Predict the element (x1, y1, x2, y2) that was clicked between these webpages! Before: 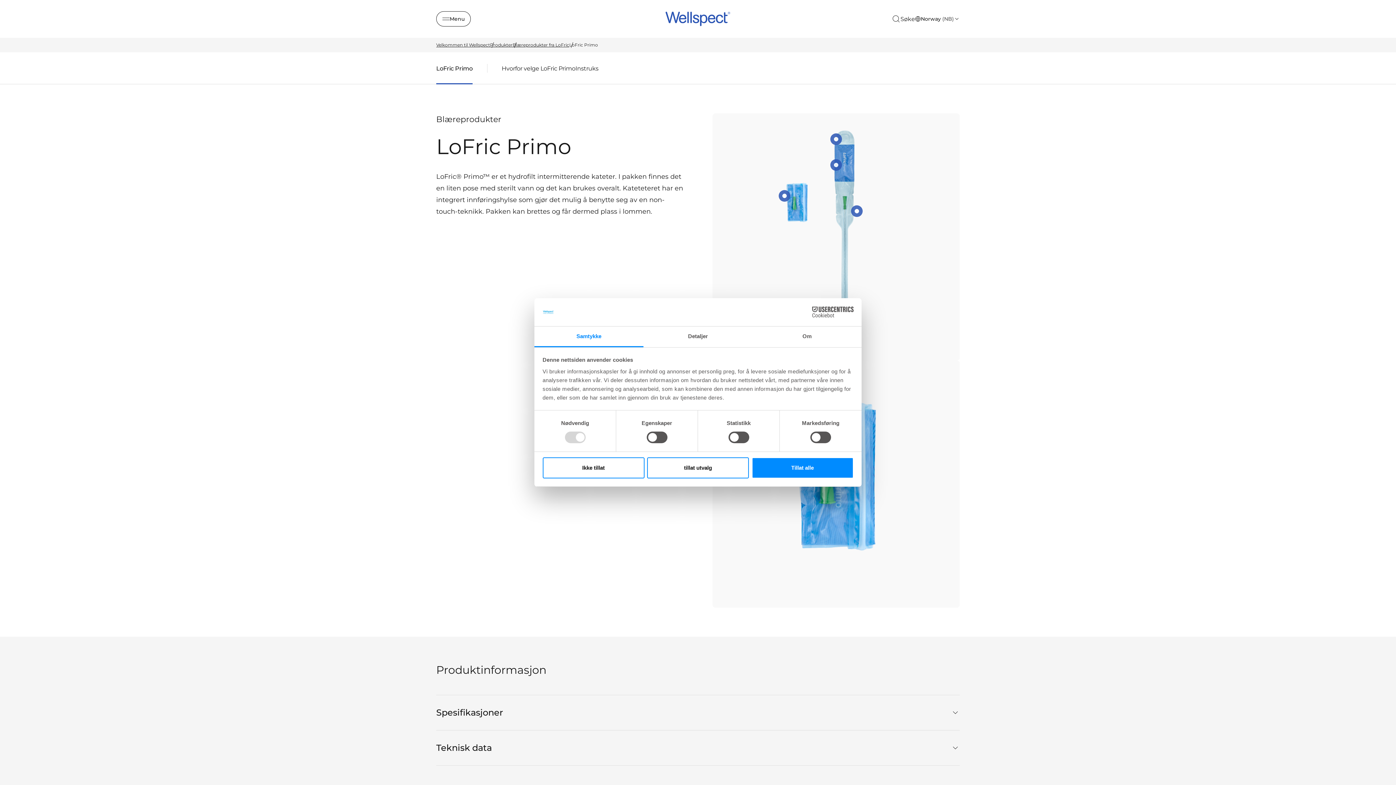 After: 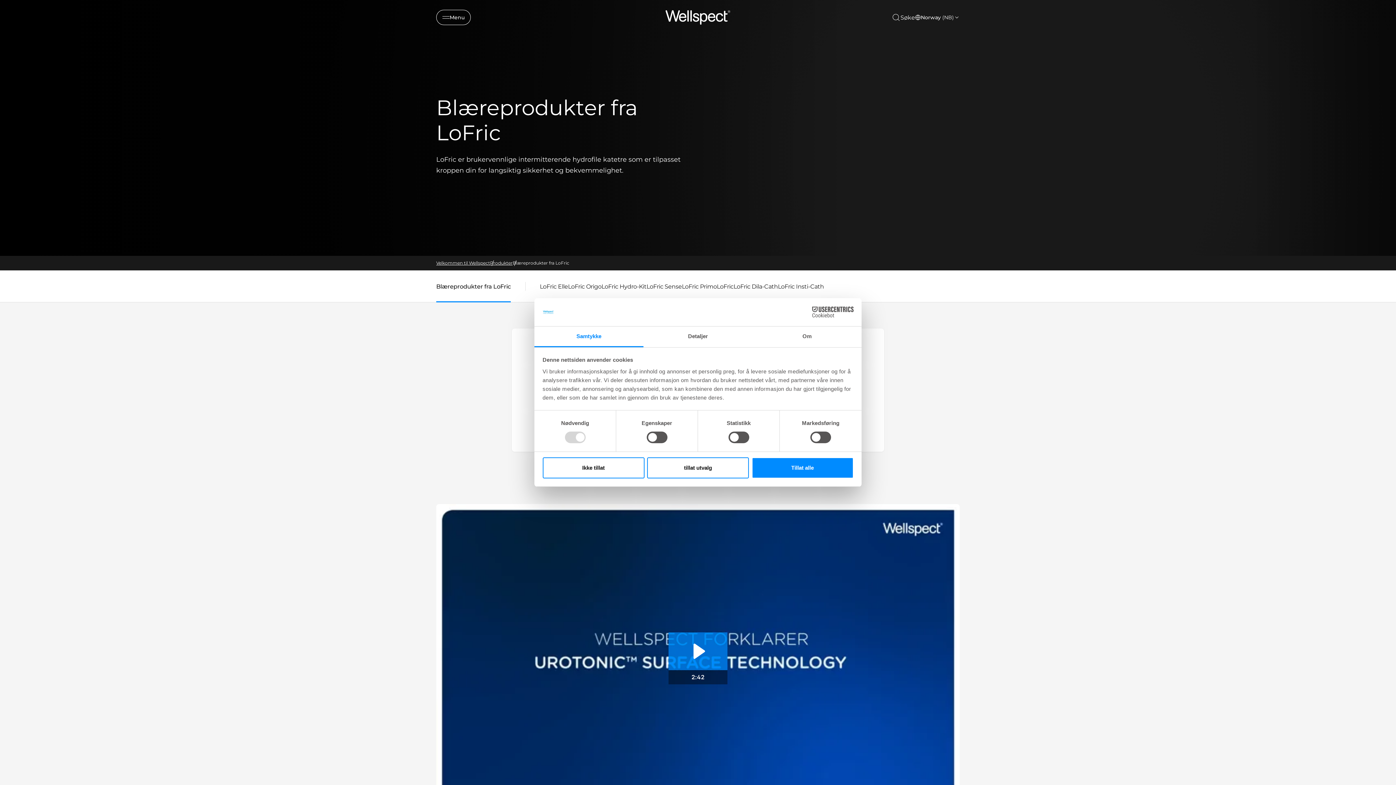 Action: label: Blæreprodukter fra LoFric bbox: (512, 42, 569, 48)